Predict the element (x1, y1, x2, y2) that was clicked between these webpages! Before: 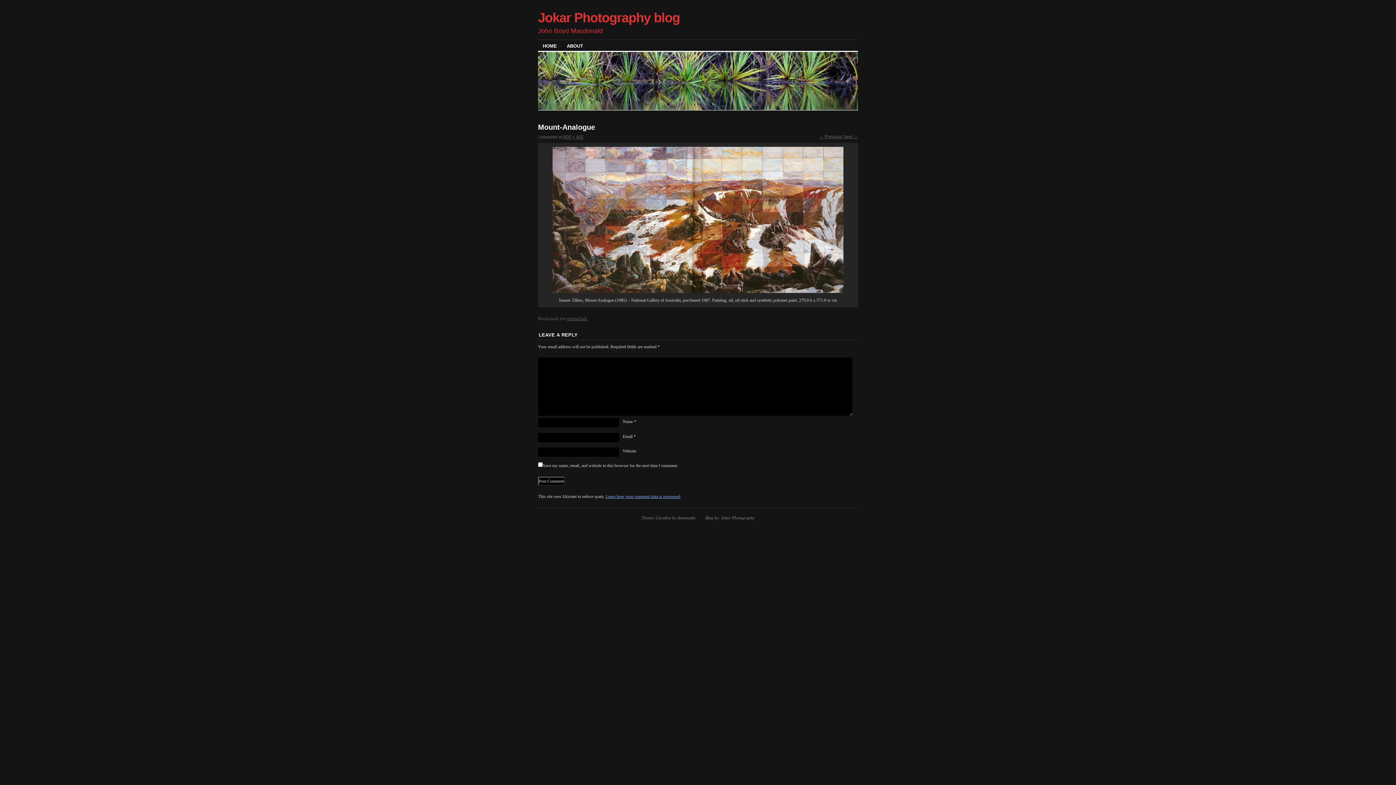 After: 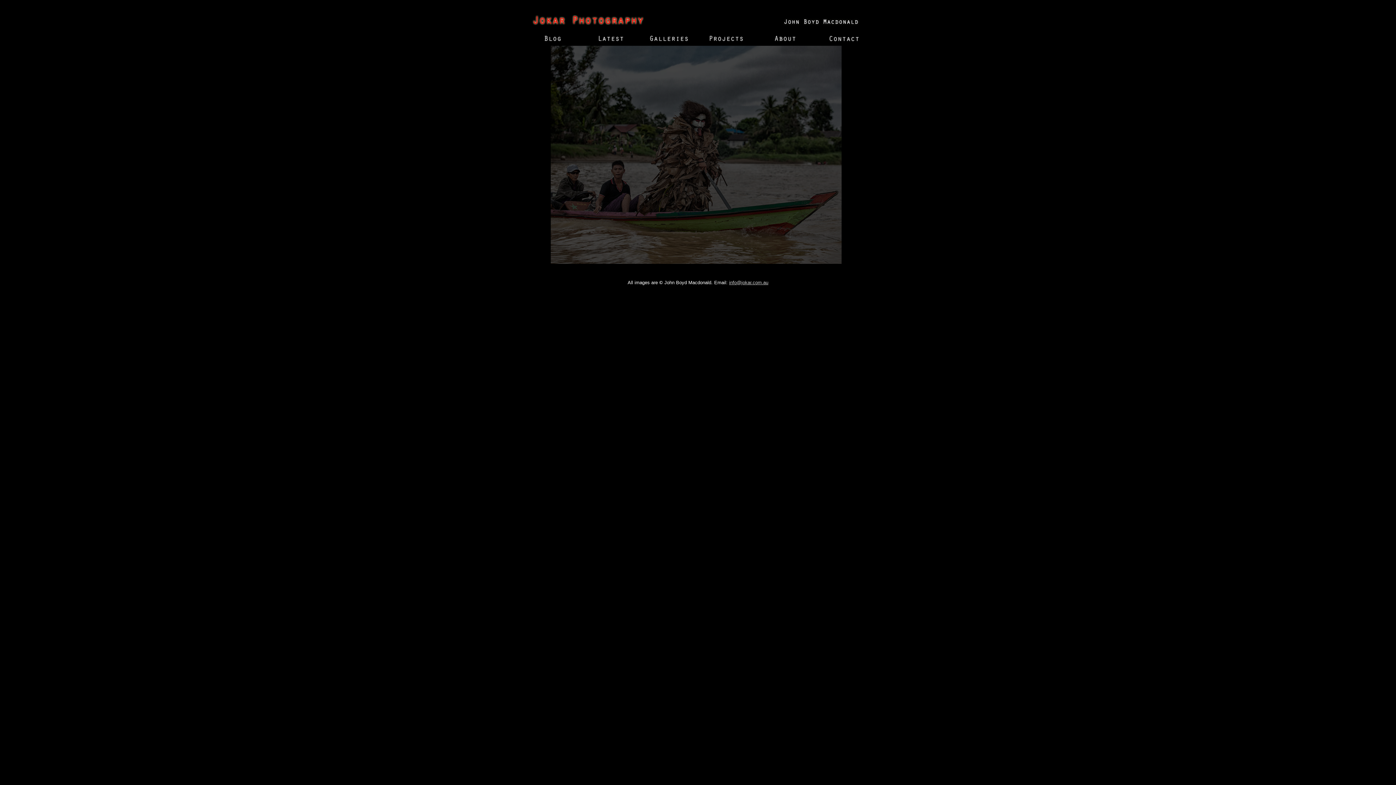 Action: bbox: (705, 515, 754, 520) label: Blog by: Jokar Photography